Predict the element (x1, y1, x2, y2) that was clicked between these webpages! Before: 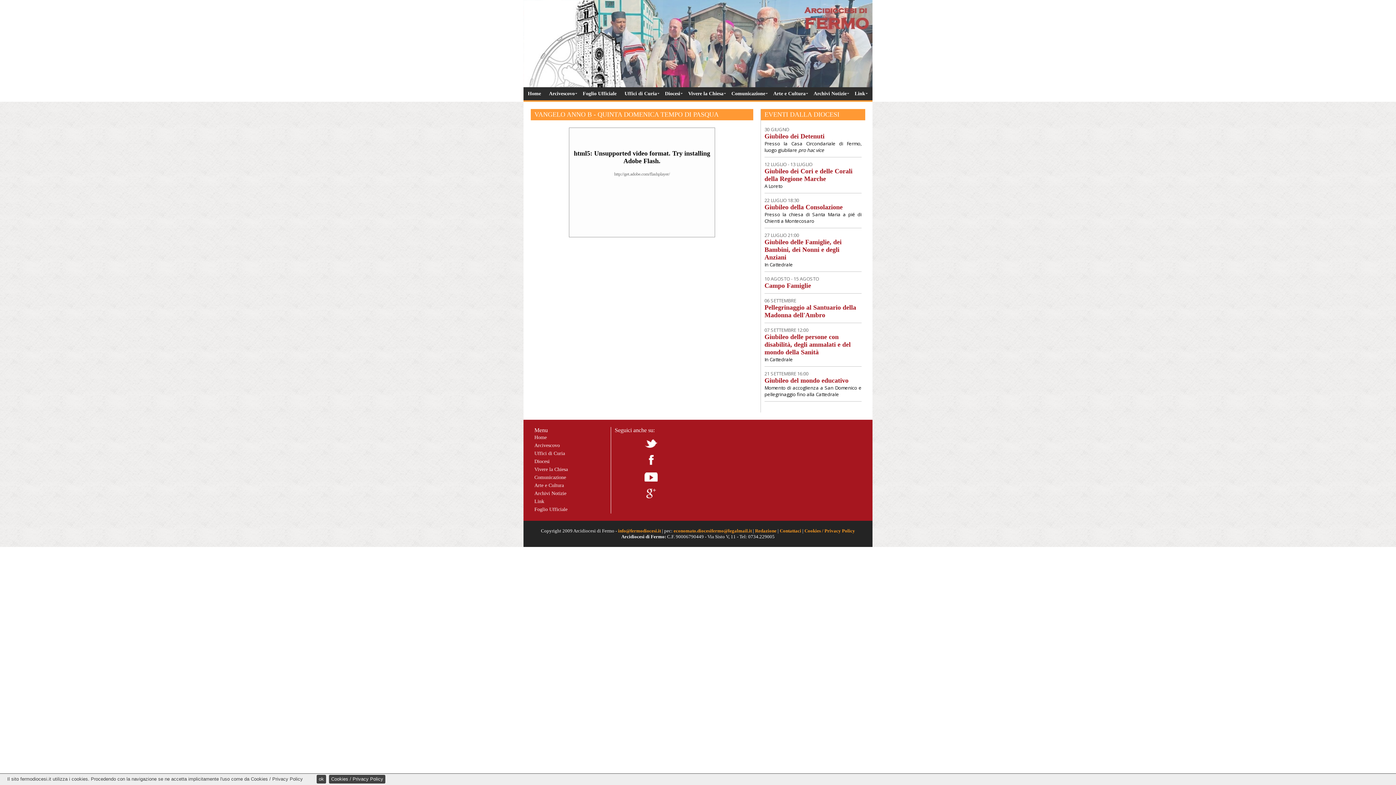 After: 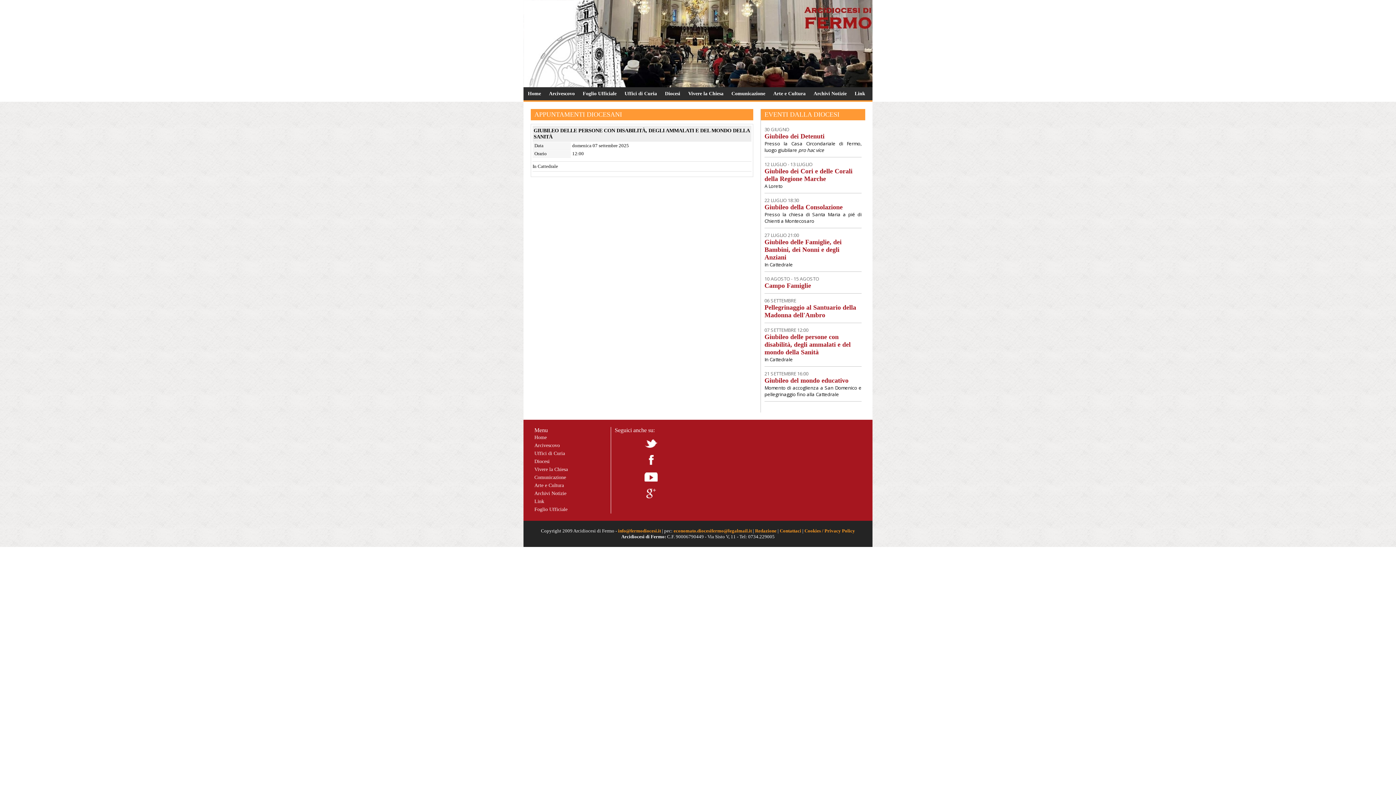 Action: label: Giubileo delle persone con disabilità, degli ammalati e del mondo della Sanità bbox: (764, 333, 850, 356)